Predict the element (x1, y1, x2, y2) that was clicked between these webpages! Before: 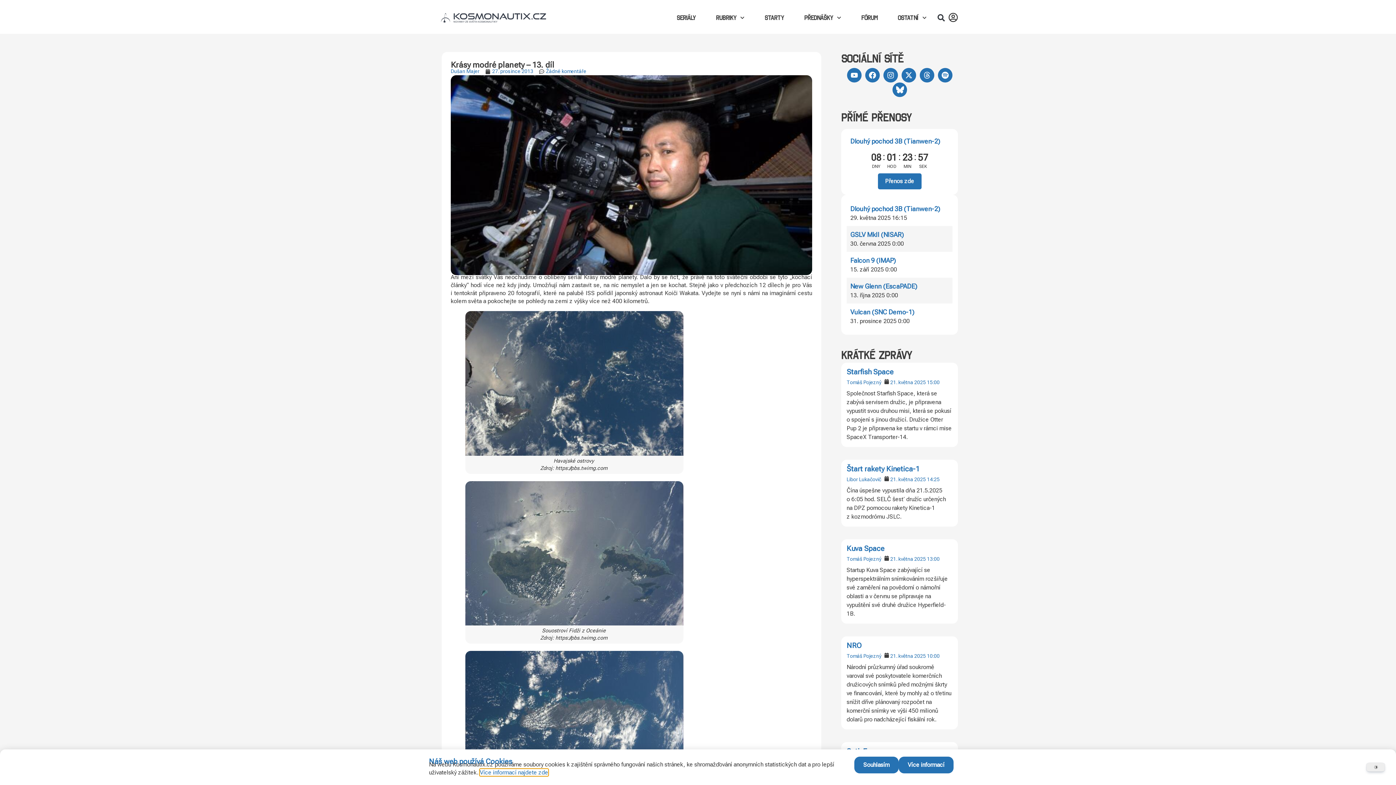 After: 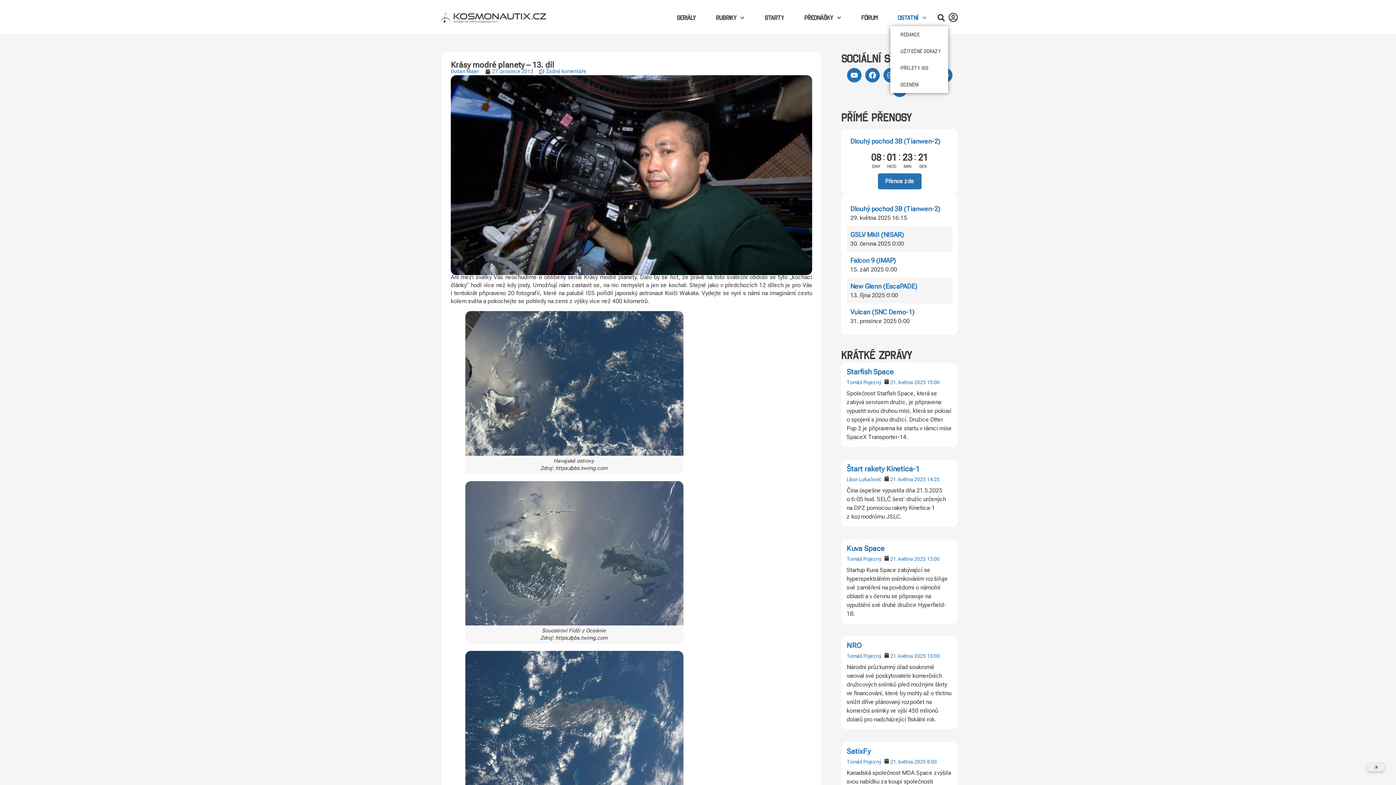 Action: bbox: (890, 9, 934, 26) label: Ostatní